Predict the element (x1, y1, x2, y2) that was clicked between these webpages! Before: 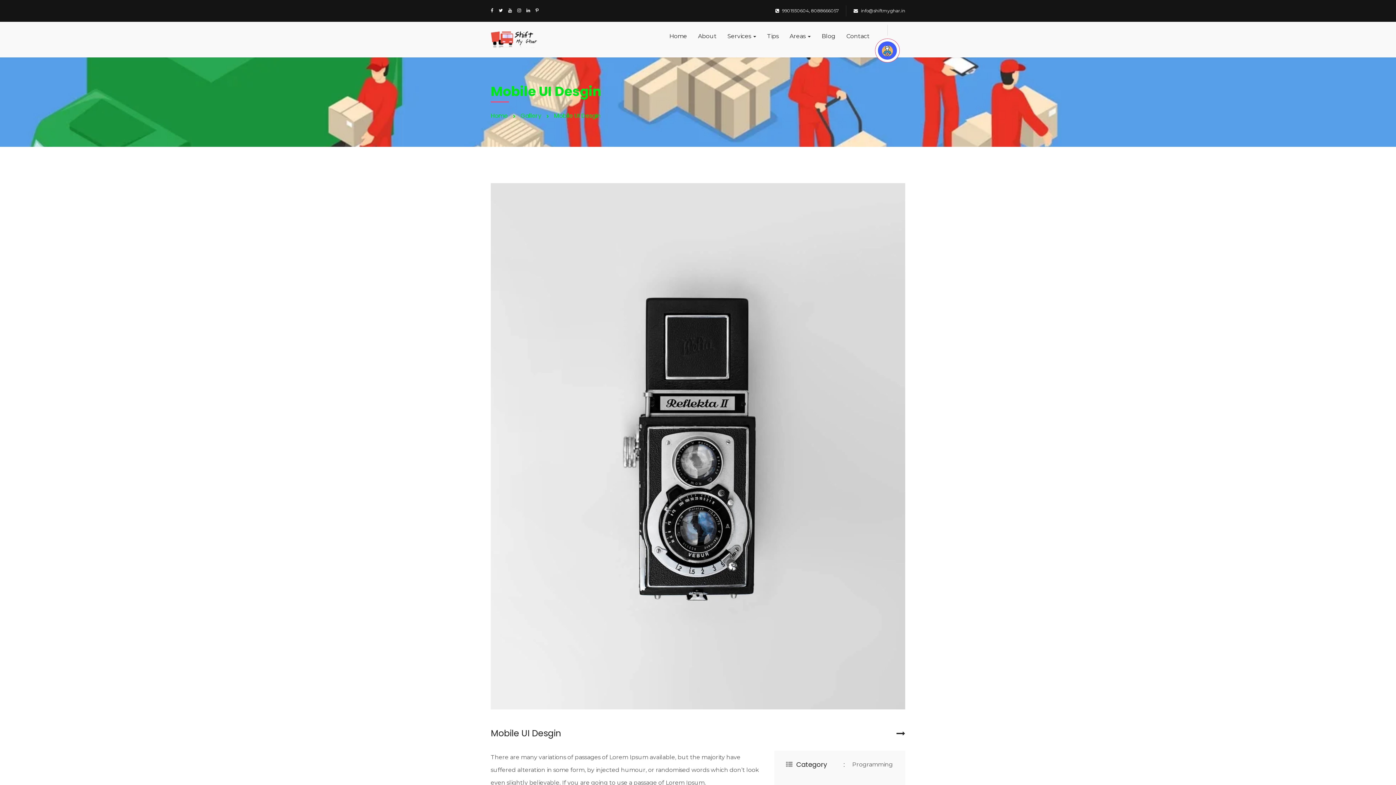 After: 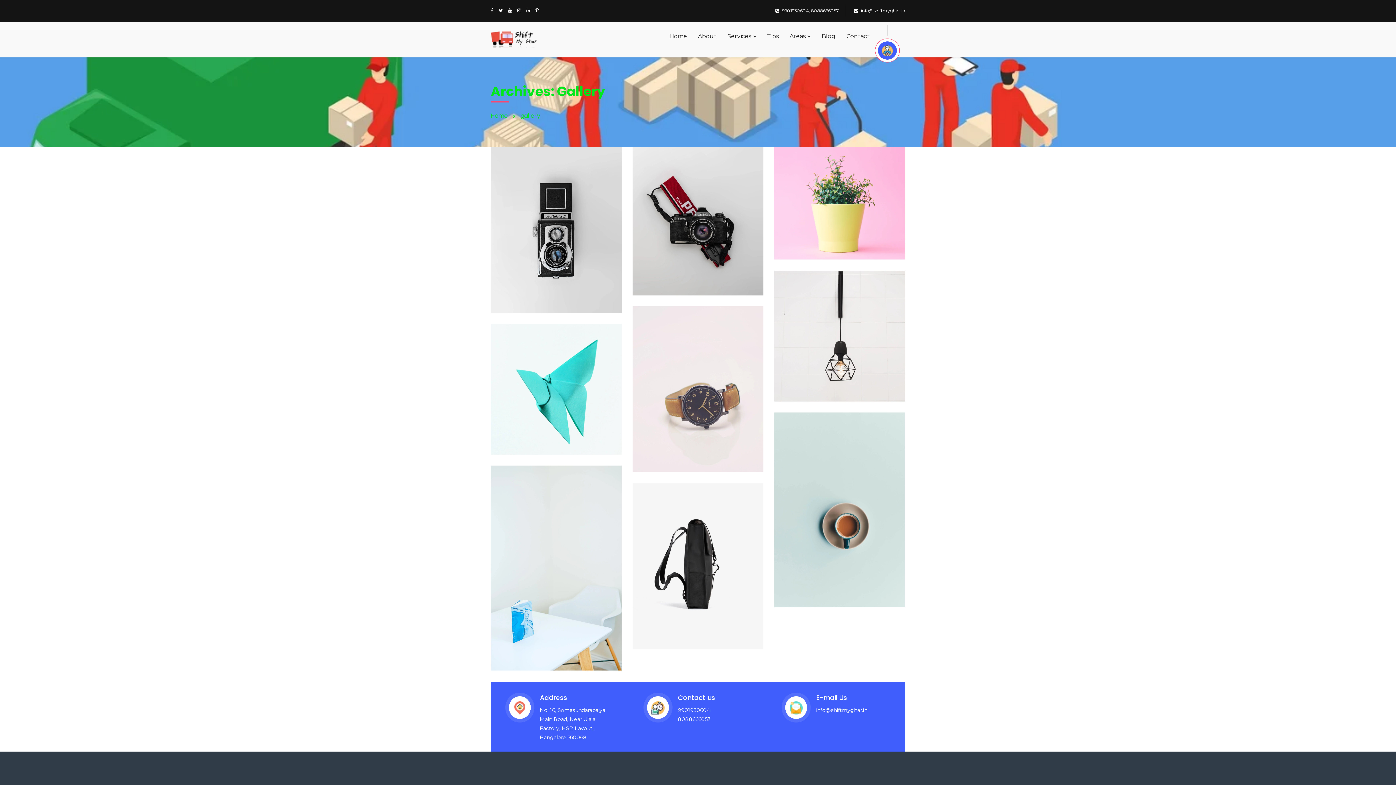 Action: bbox: (520, 111, 541, 120) label: Gallery